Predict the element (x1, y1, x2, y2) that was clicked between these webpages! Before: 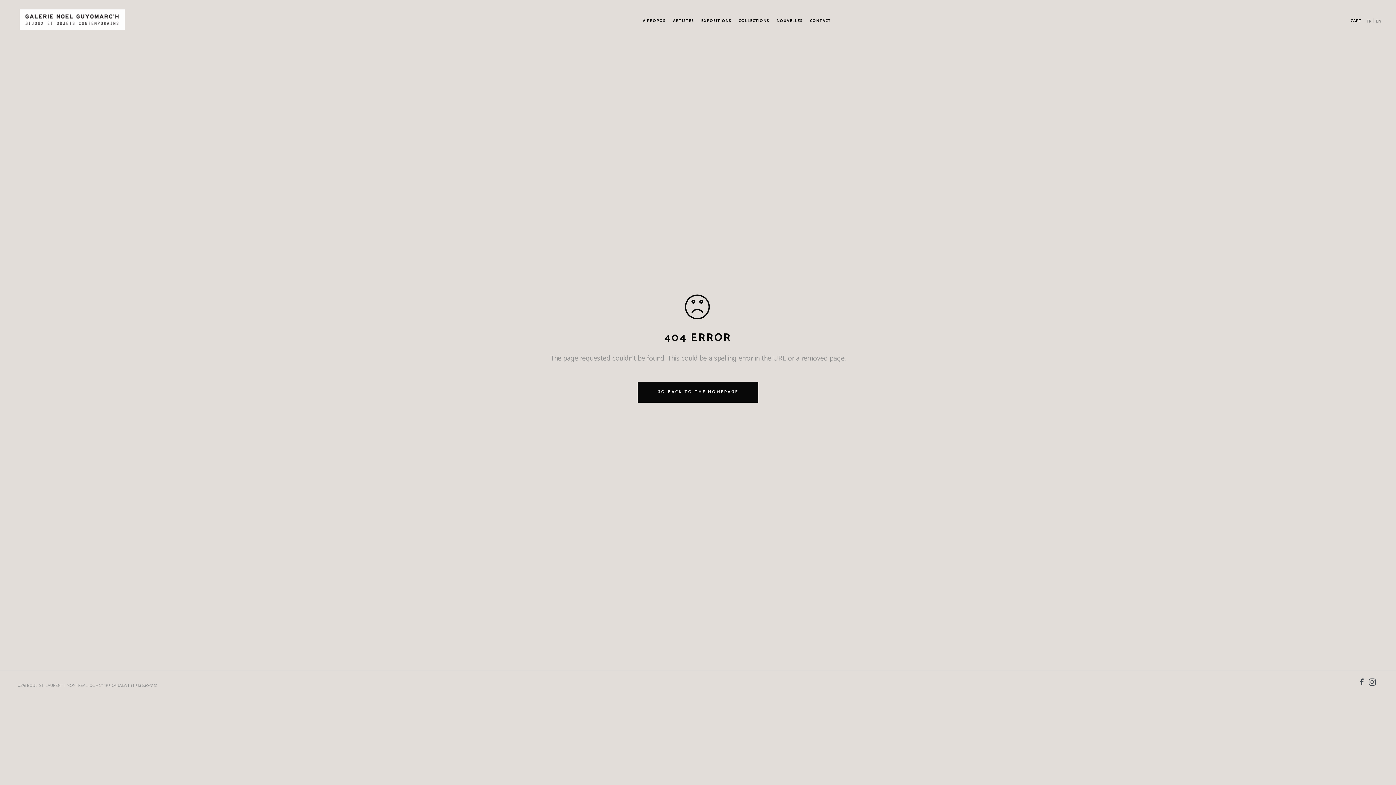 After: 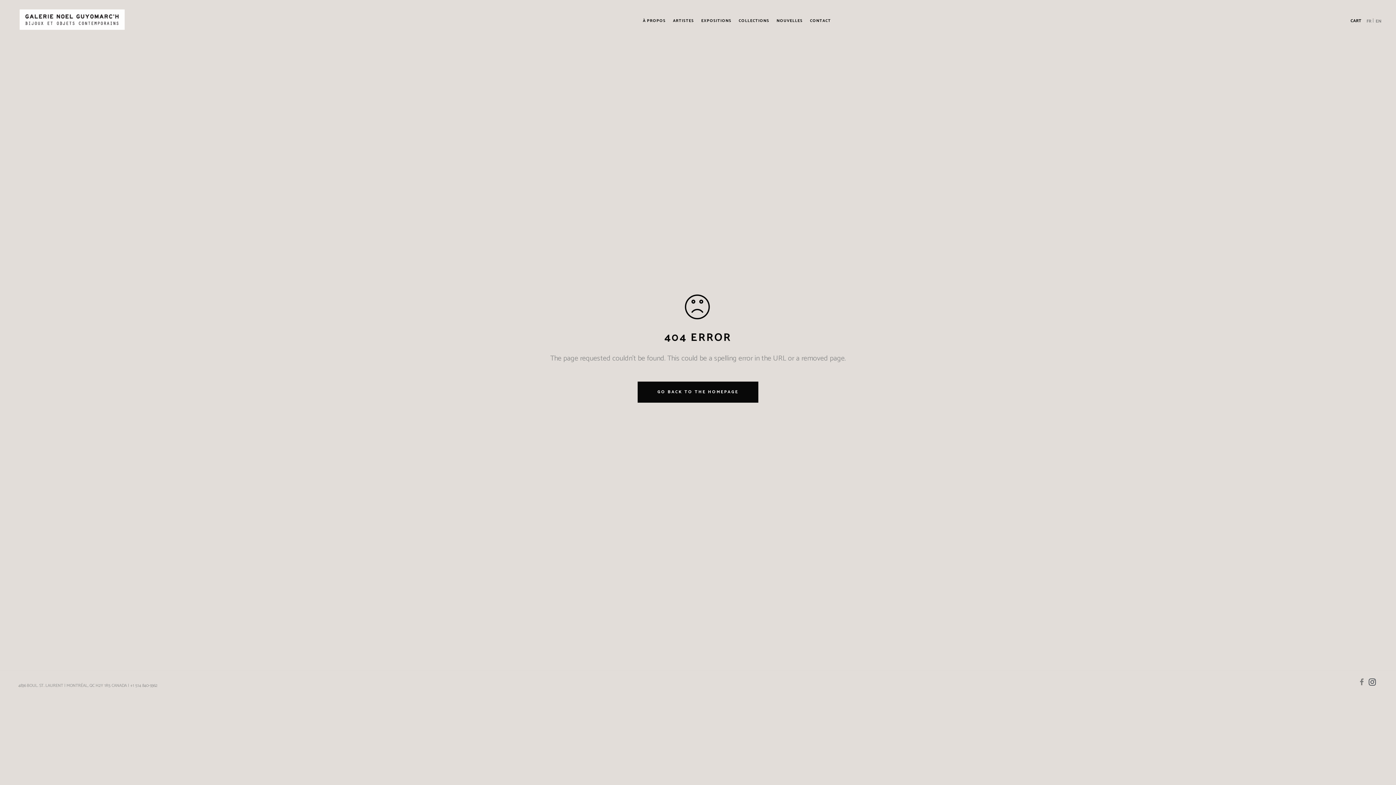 Action: bbox: (1360, 678, 1364, 687)